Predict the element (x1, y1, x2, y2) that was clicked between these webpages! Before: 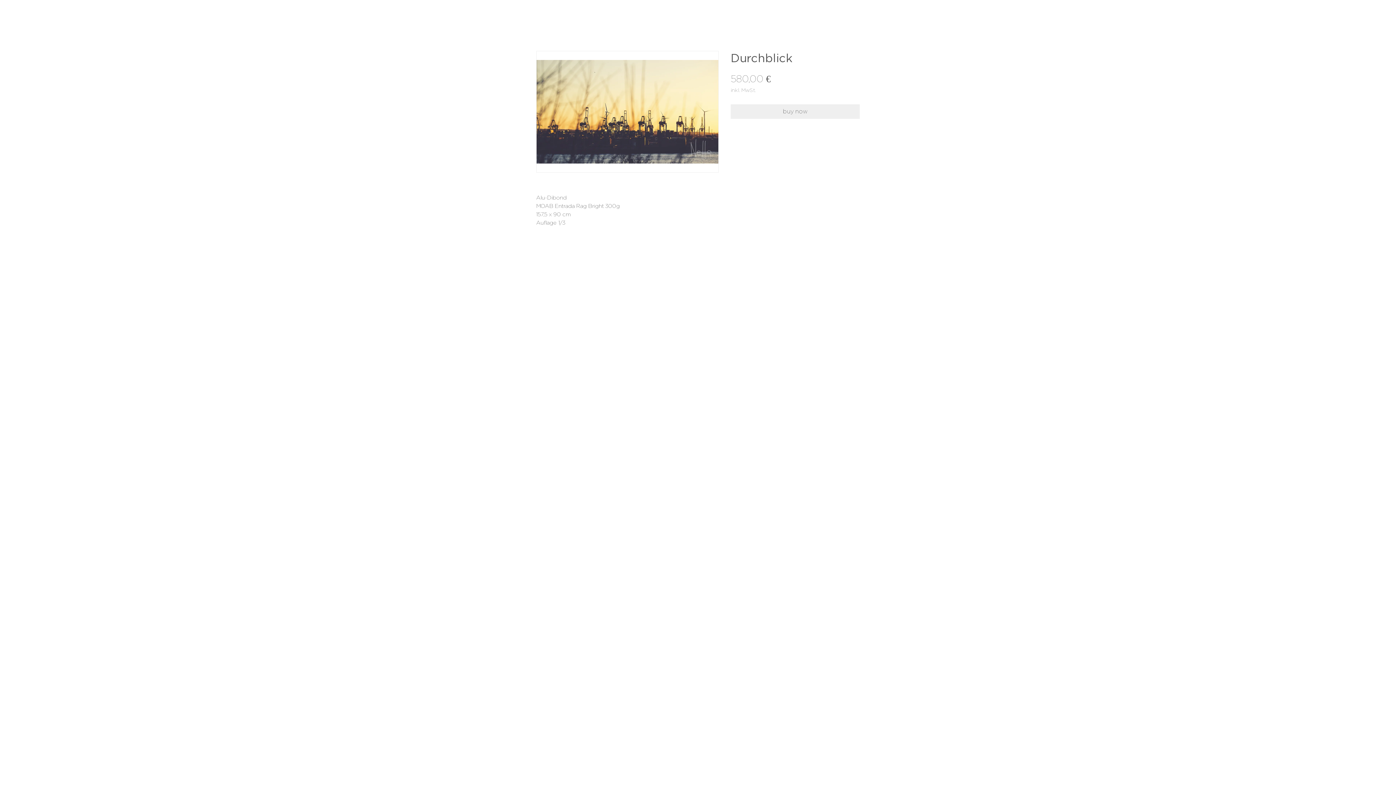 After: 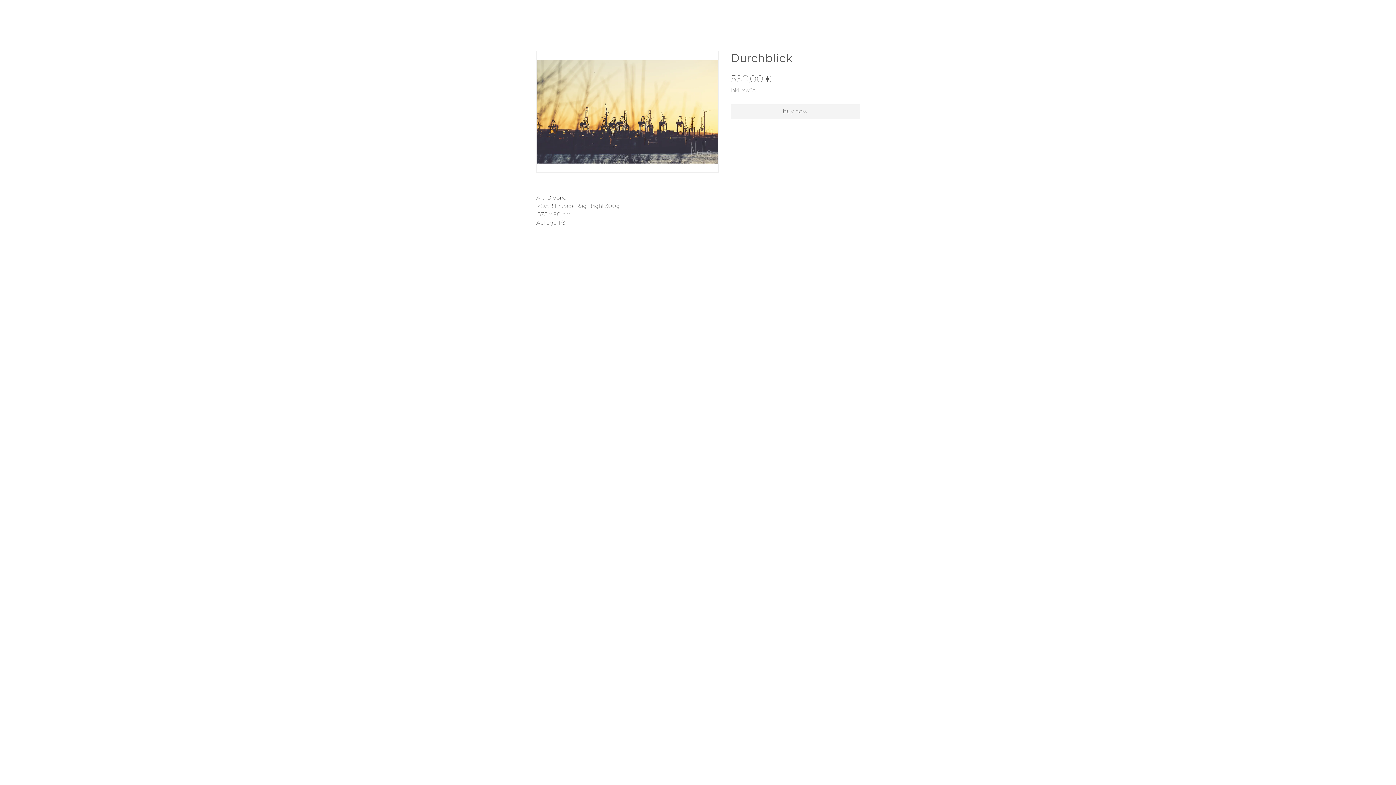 Action: bbox: (730, 104, 860, 118) label: buy now